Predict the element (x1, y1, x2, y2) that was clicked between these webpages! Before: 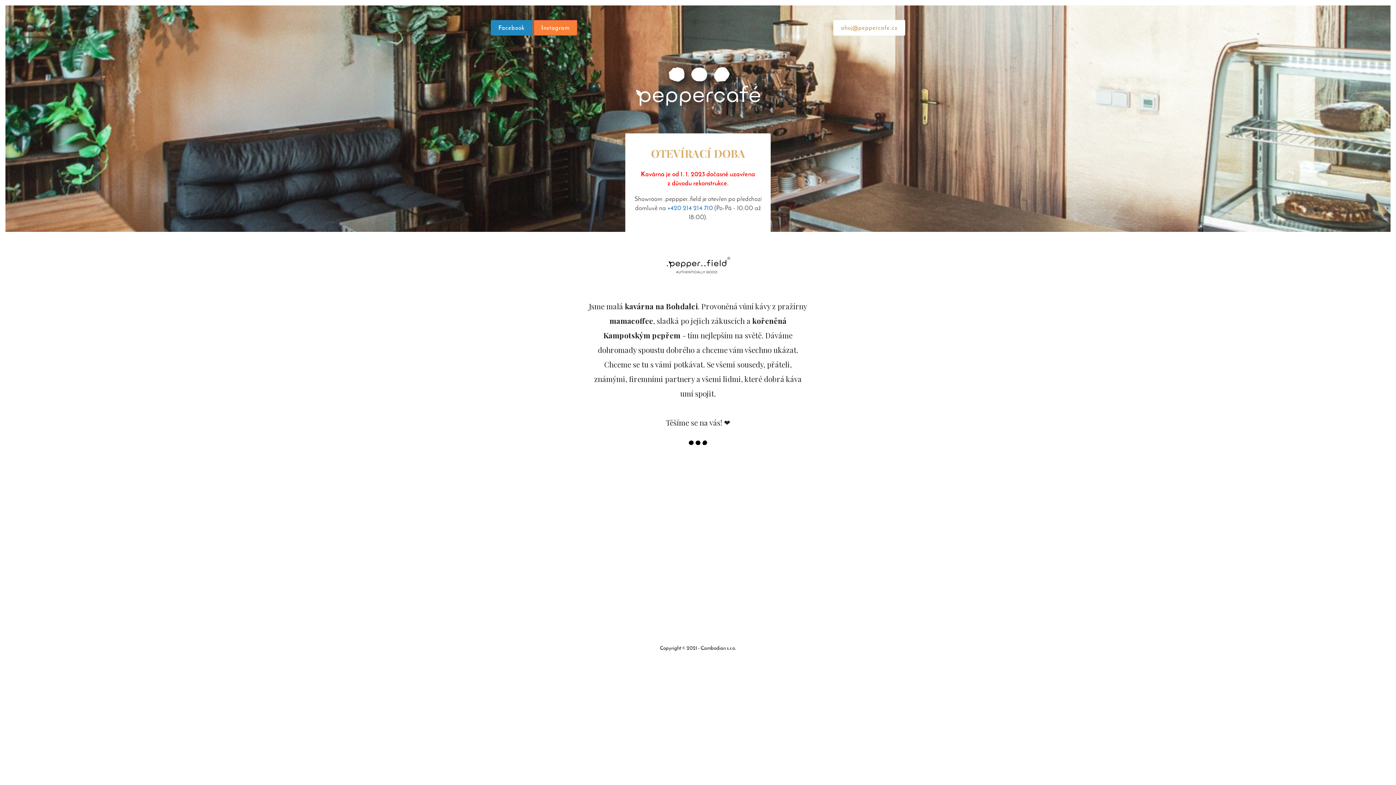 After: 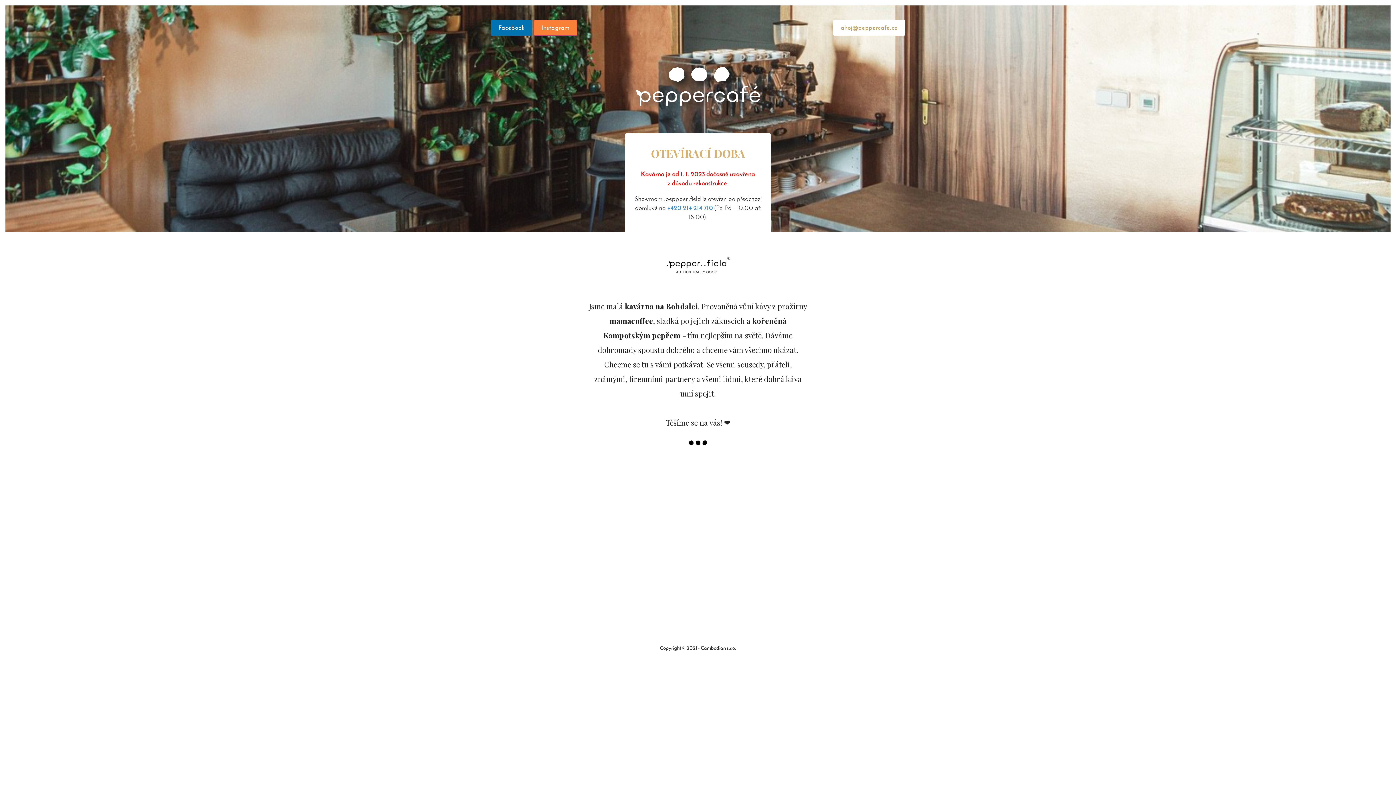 Action: label: Facebook bbox: (490, 20, 532, 35)